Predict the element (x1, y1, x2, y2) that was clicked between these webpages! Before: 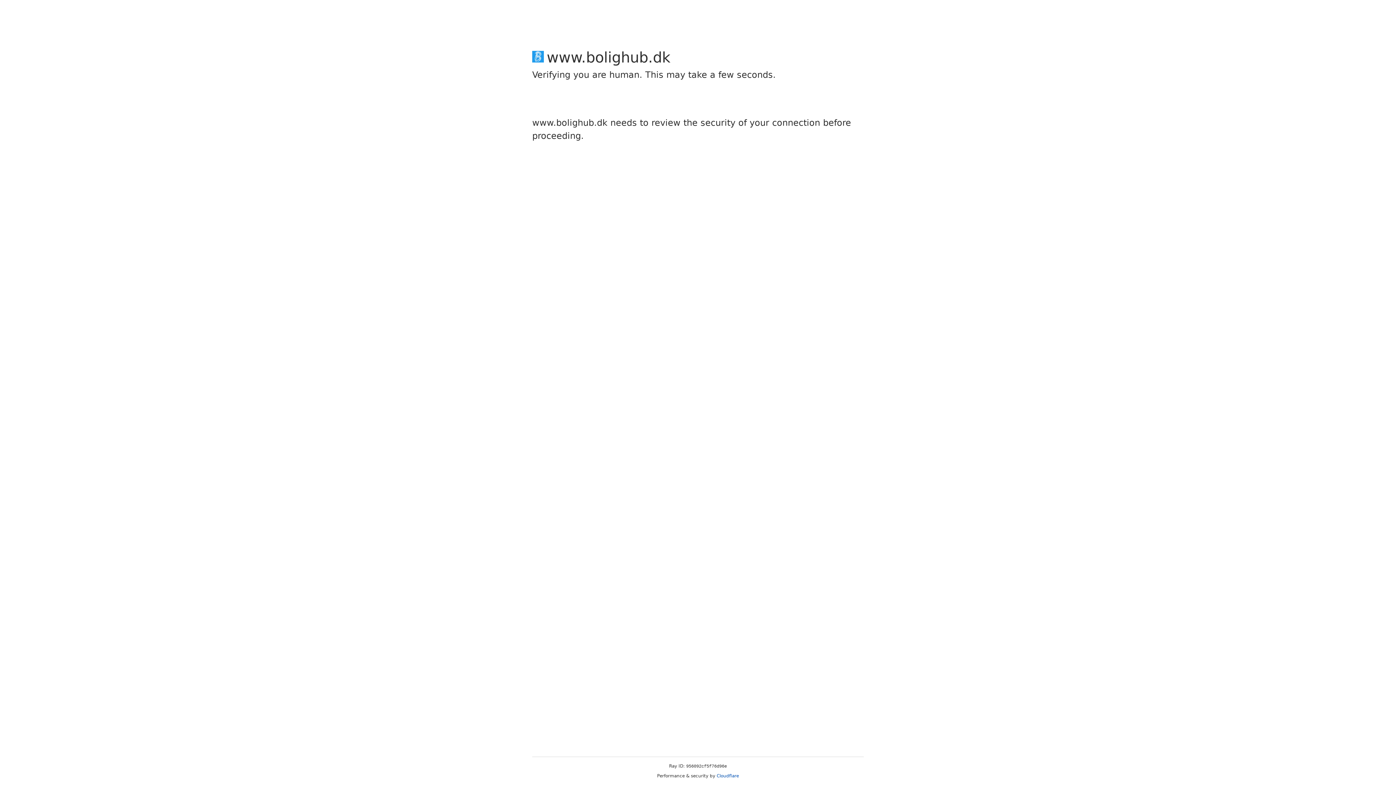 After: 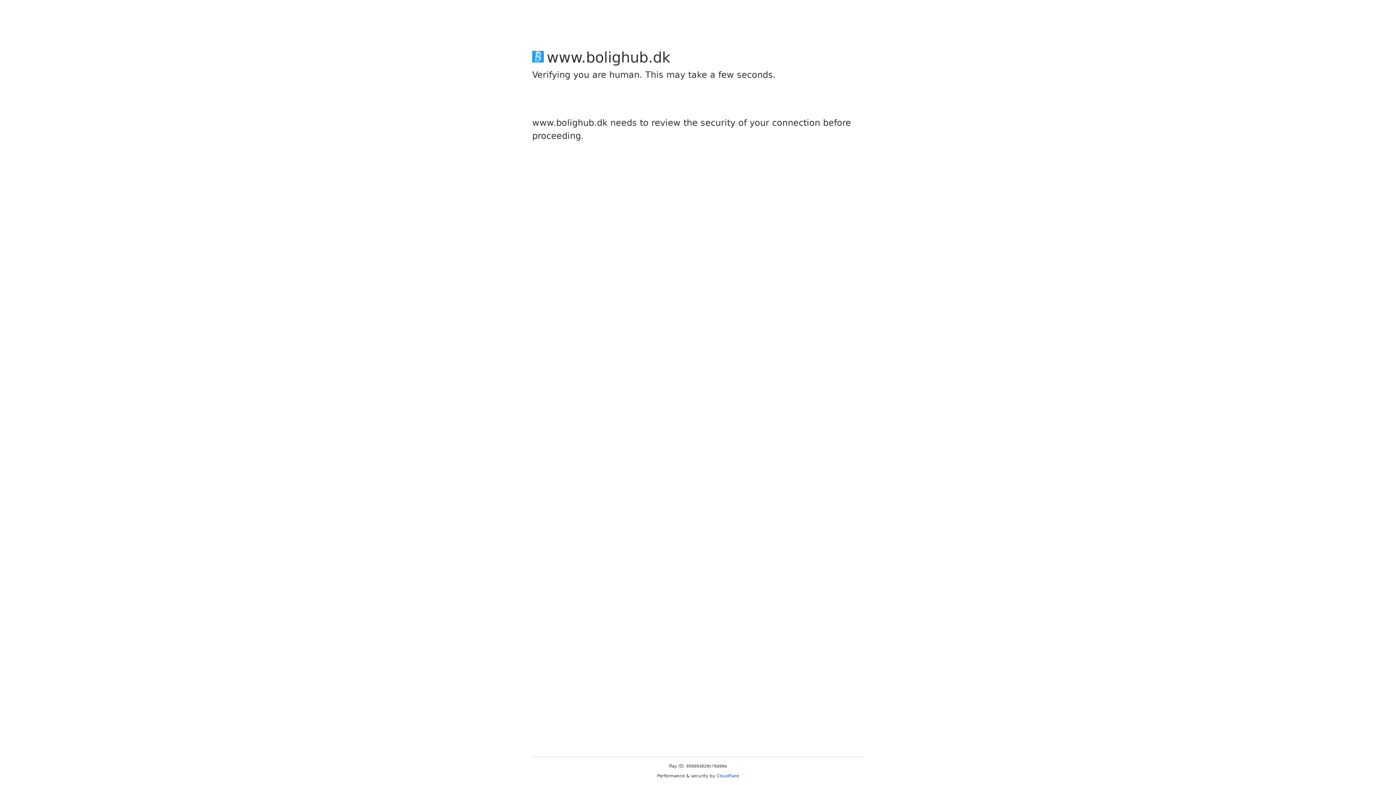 Action: label: Cloudflare bbox: (716, 773, 739, 778)